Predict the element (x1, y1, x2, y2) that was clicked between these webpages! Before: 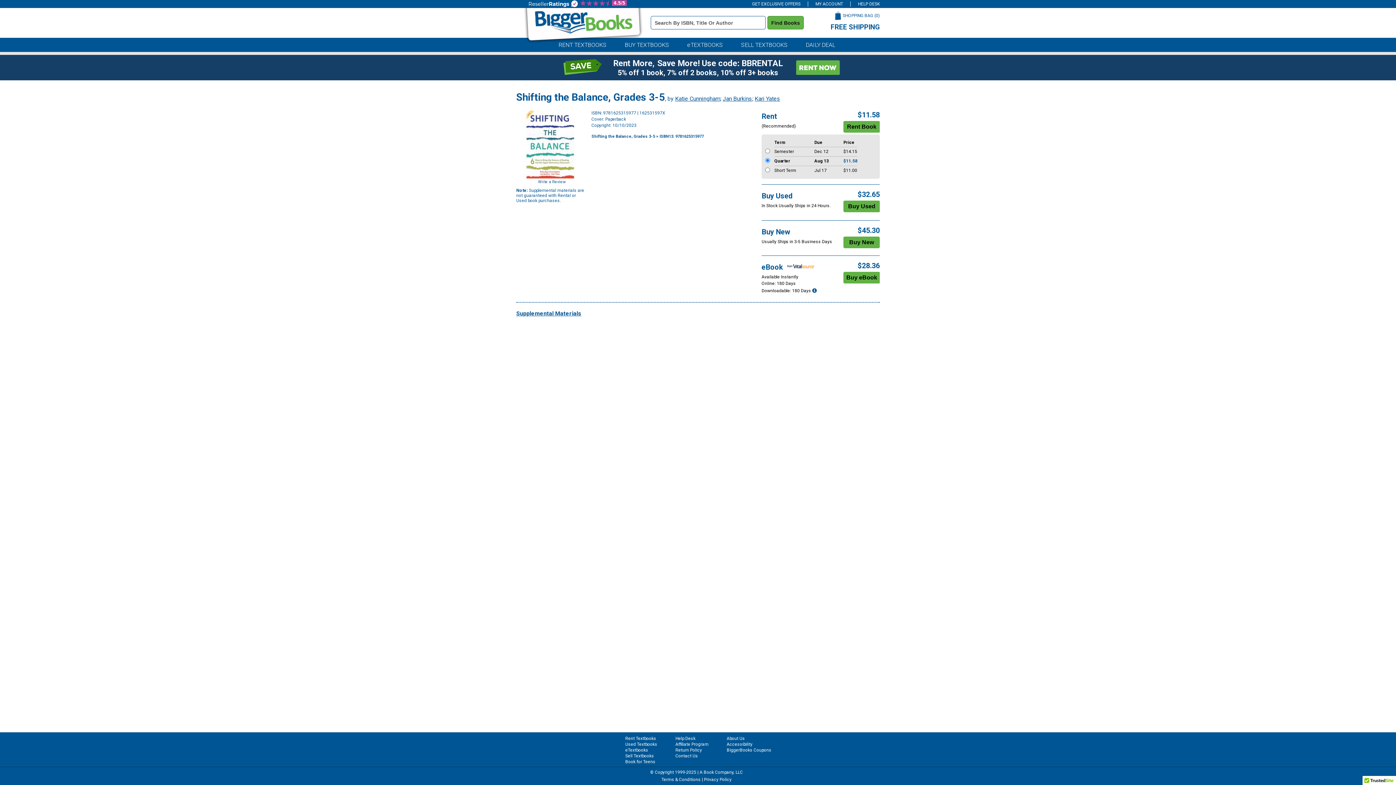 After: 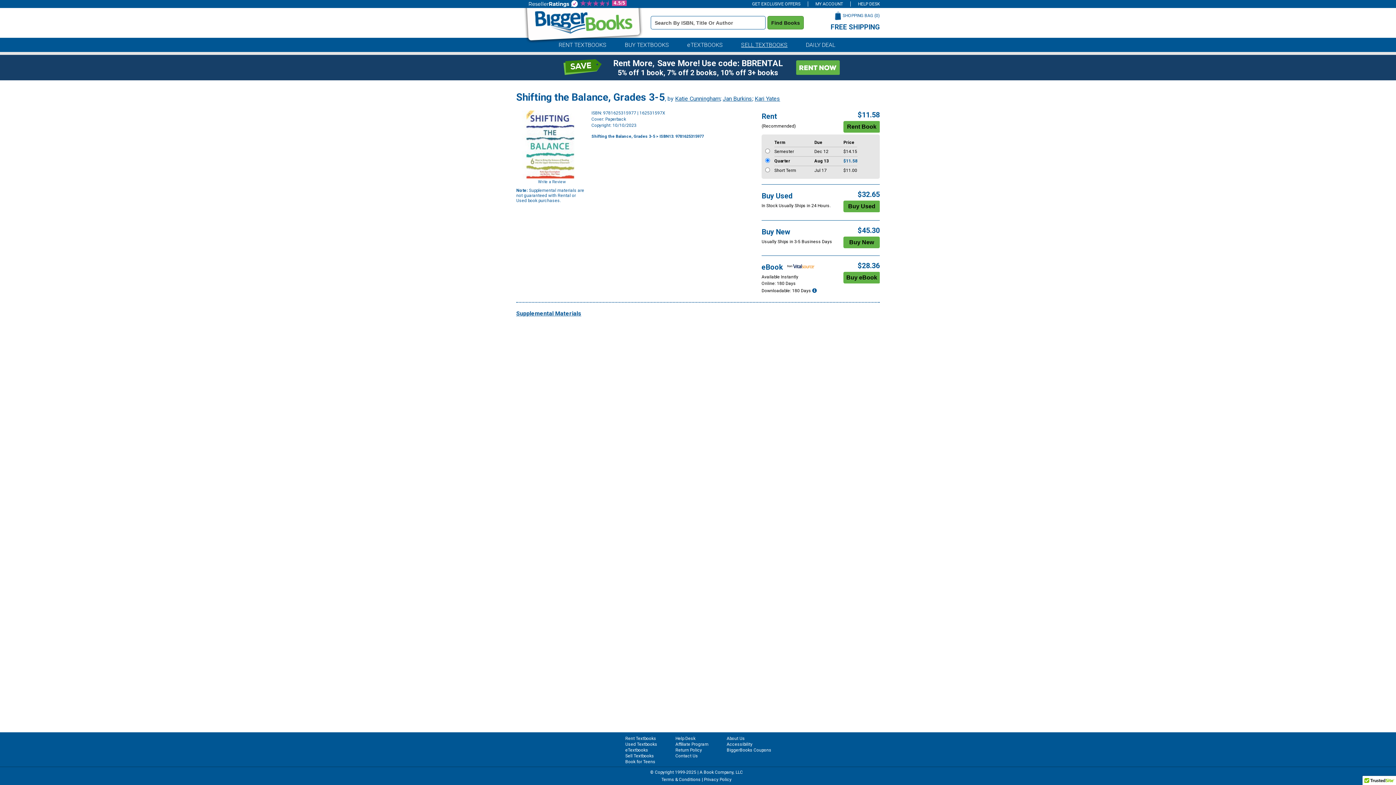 Action: bbox: (741, 37, 787, 52) label: SELL TEXTBOOKS